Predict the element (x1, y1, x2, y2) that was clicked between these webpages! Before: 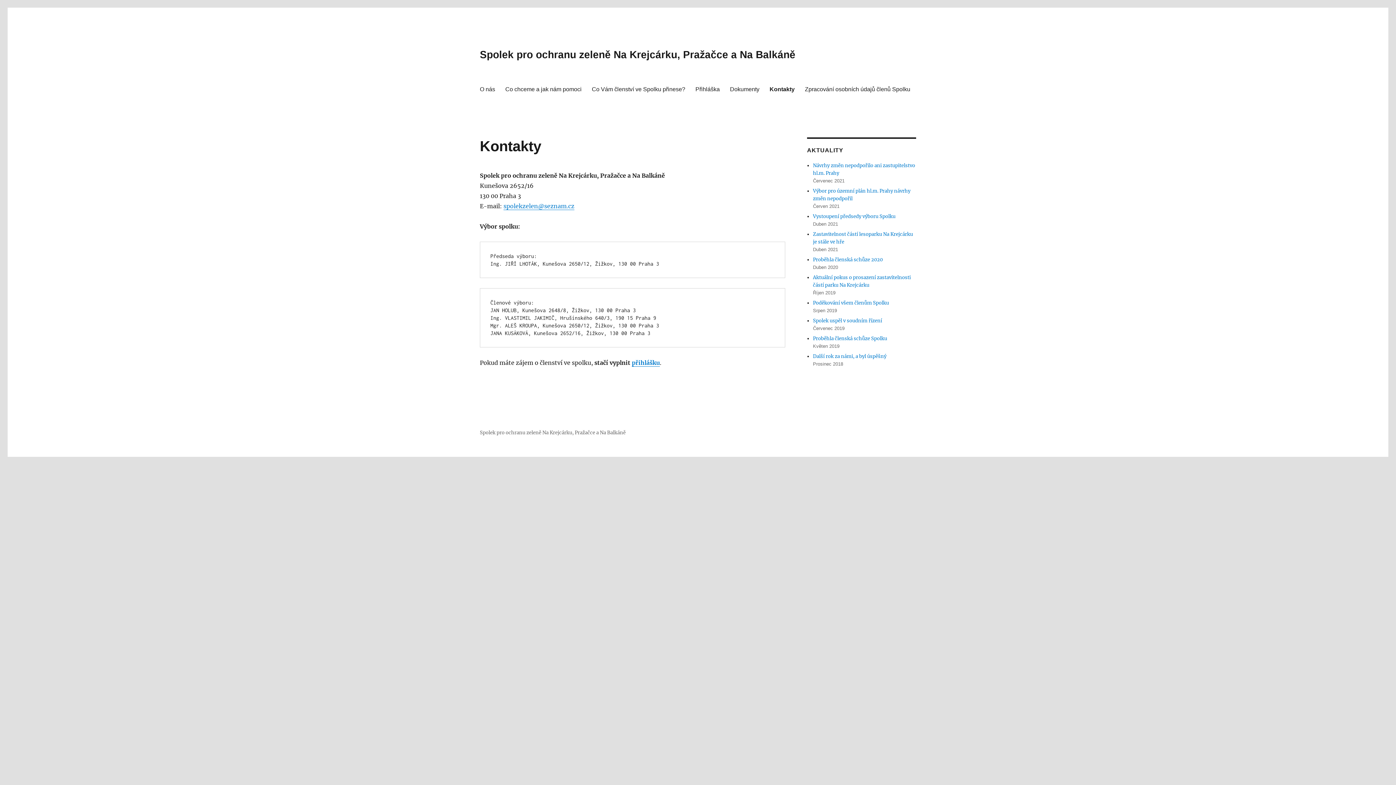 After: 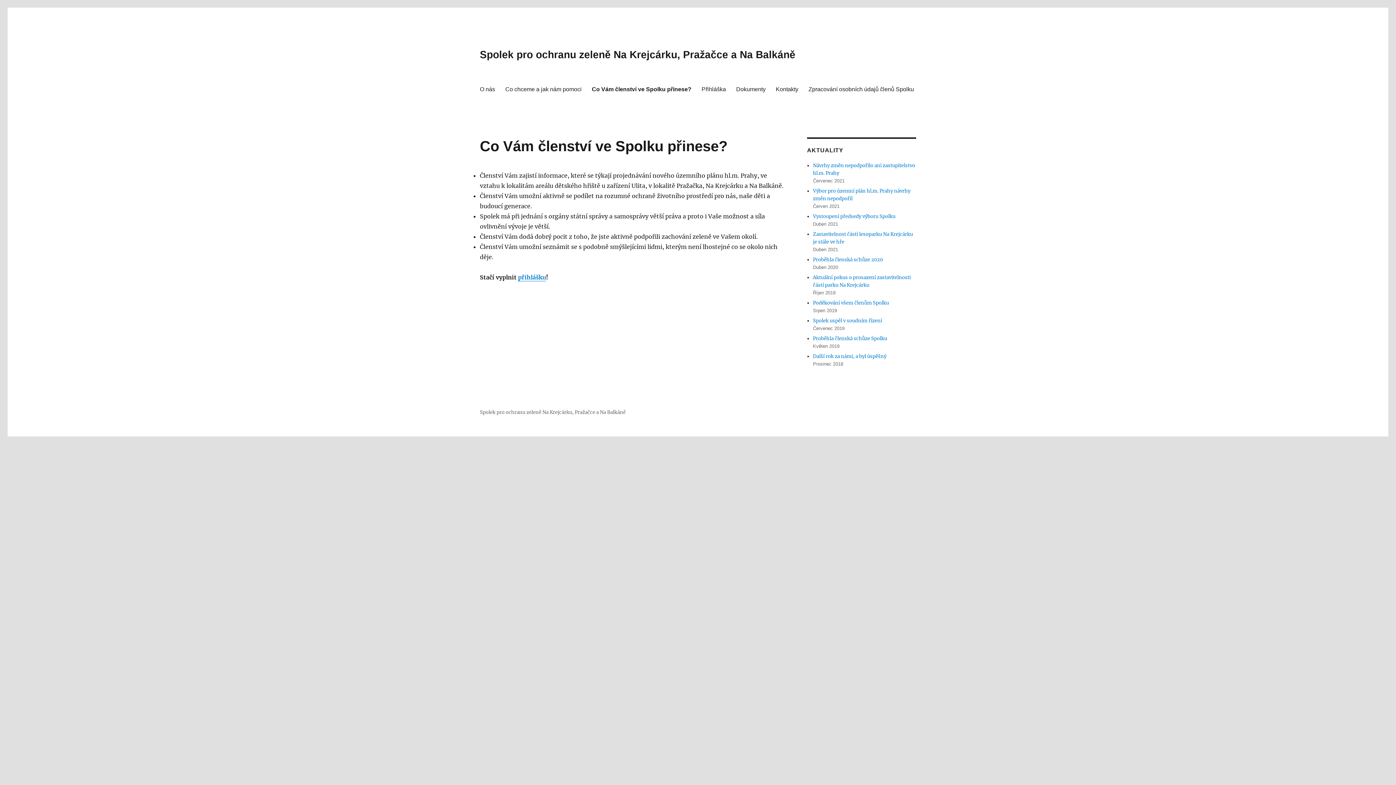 Action: bbox: (586, 81, 690, 96) label: Co Vám členství ve Spolku přinese?